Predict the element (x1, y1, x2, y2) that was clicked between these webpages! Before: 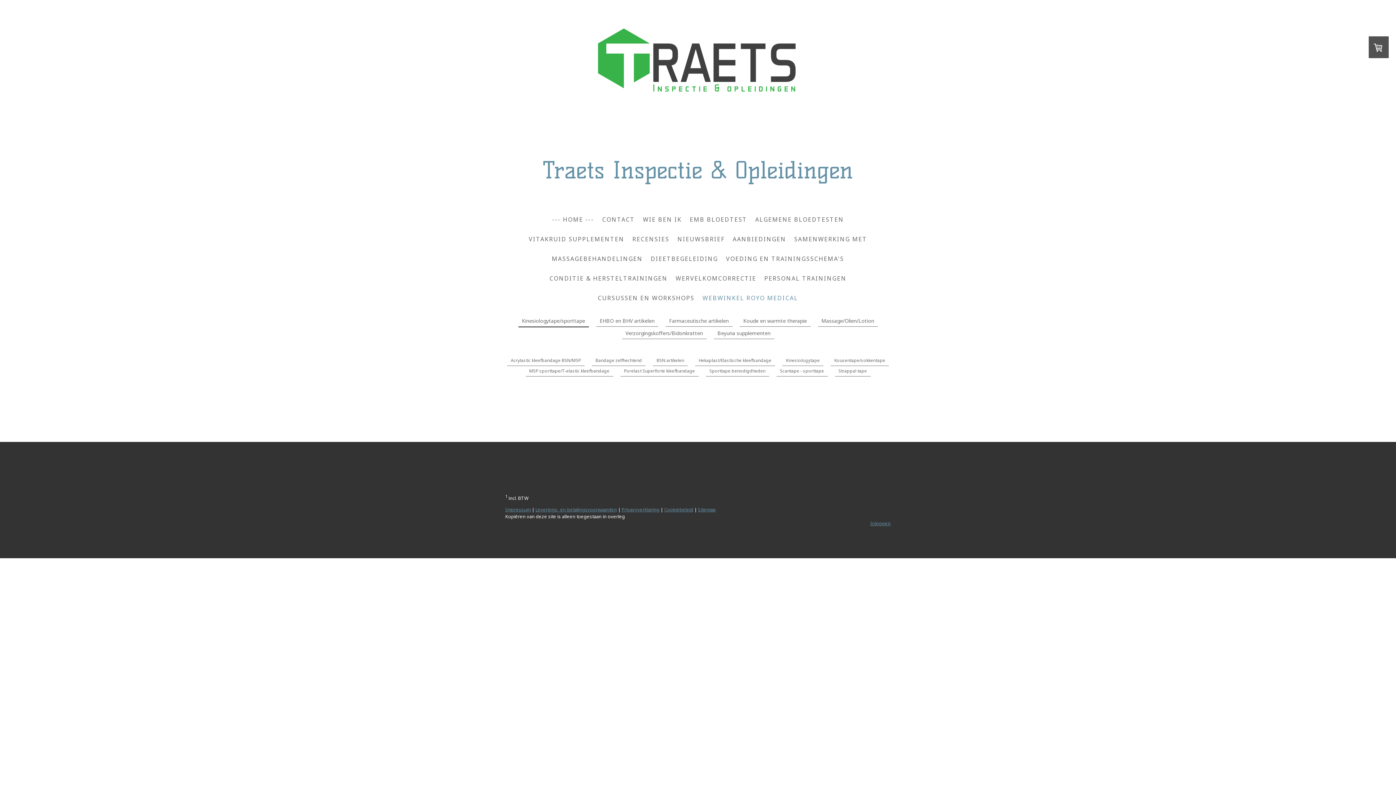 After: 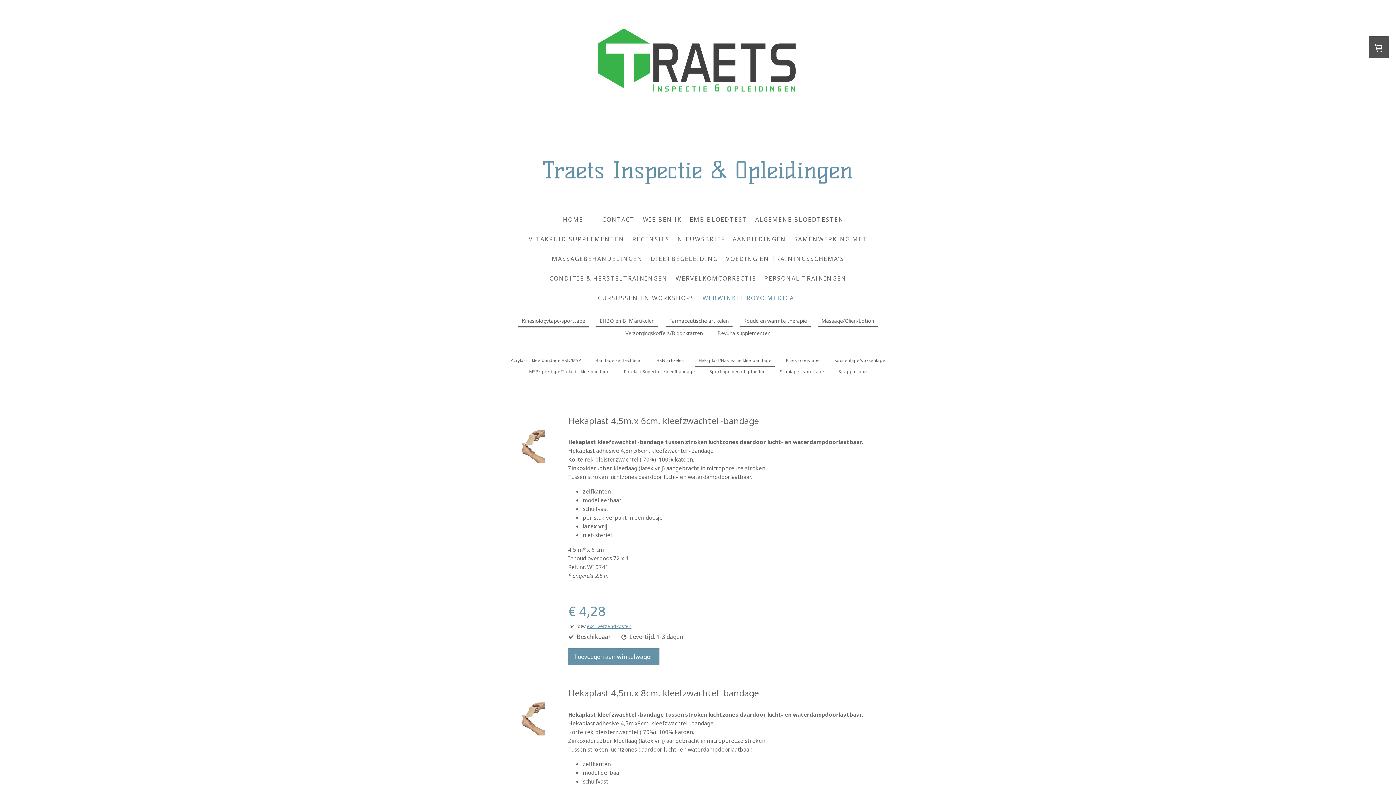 Action: label: Hekaplast/Elastische kleefbandage bbox: (695, 355, 775, 366)